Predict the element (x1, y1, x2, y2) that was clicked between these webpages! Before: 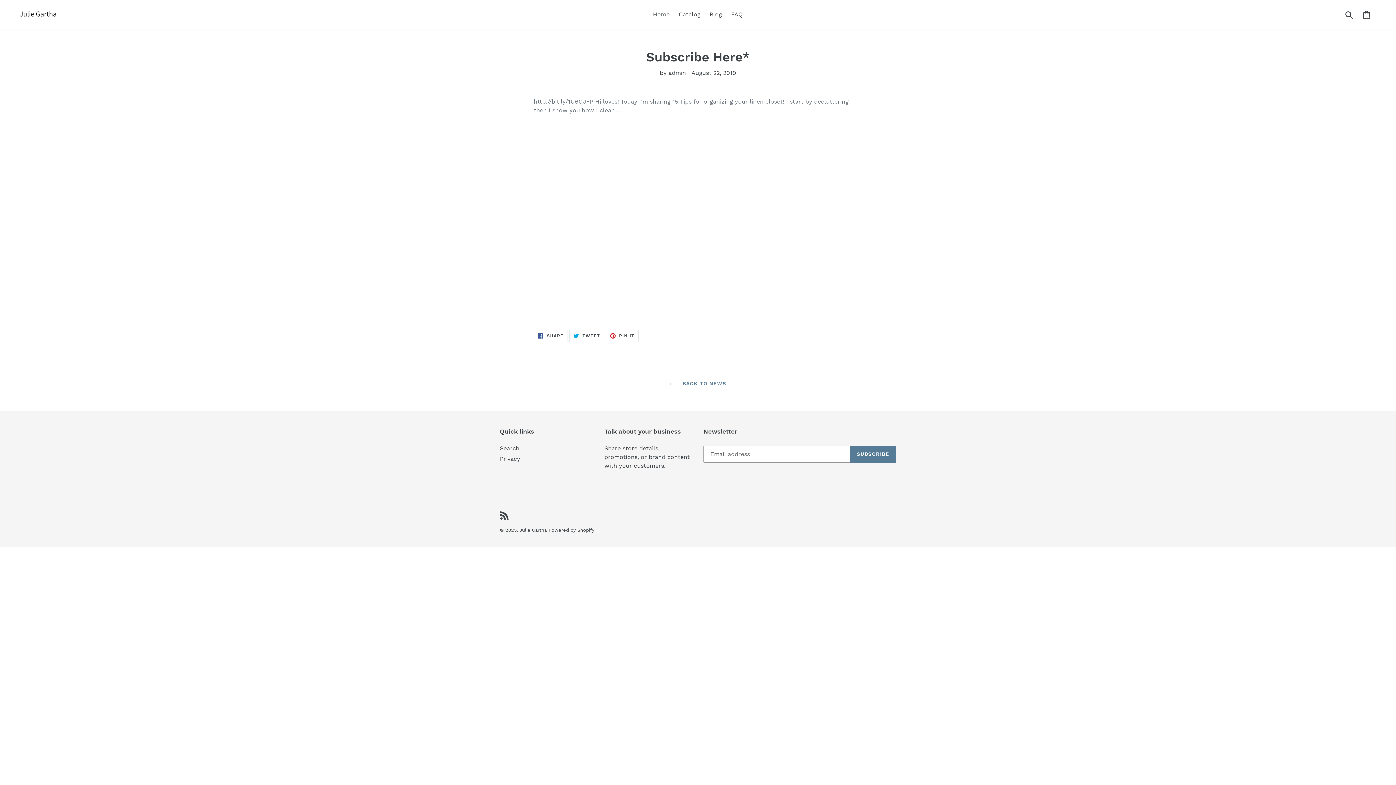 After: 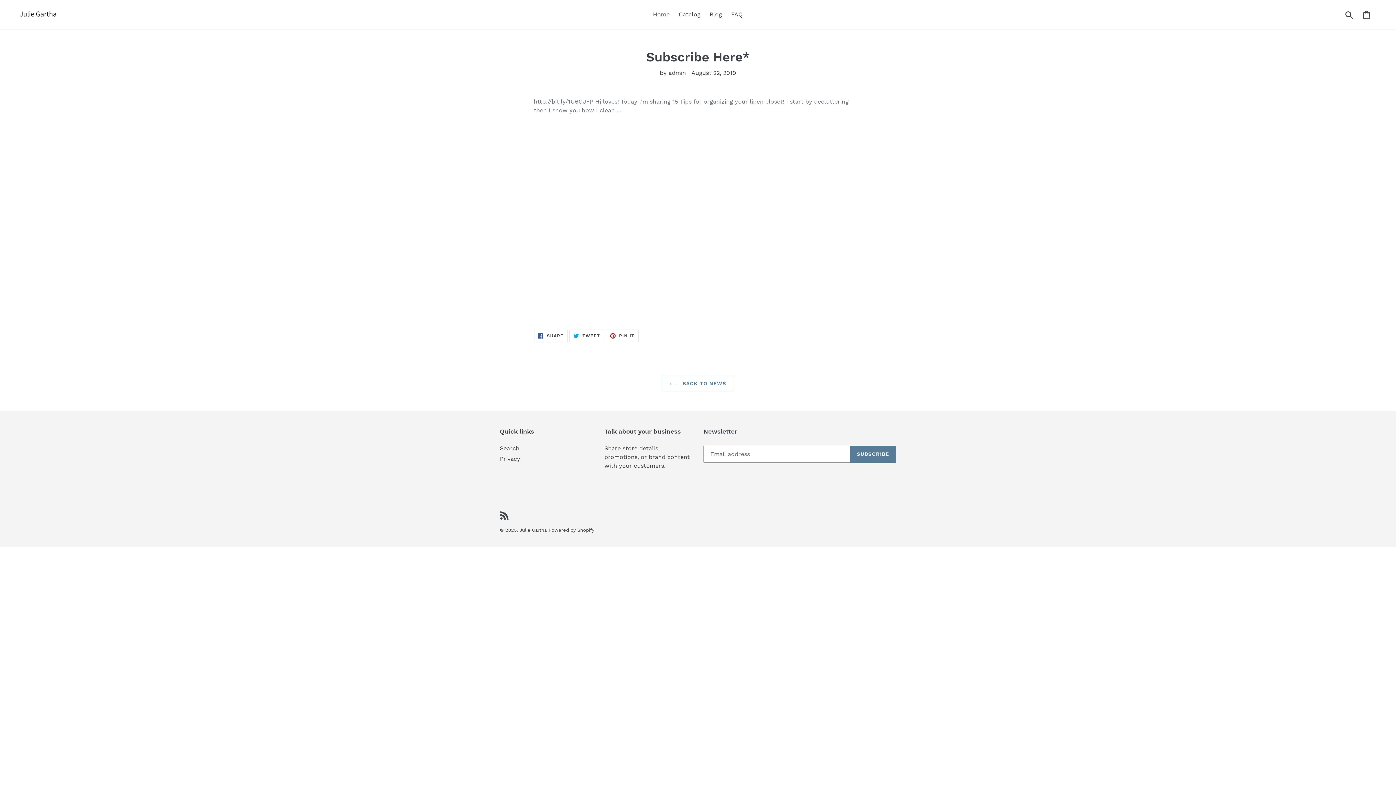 Action: bbox: (533, 329, 567, 342) label:  SHARE
SHARE ON FACEBOOK